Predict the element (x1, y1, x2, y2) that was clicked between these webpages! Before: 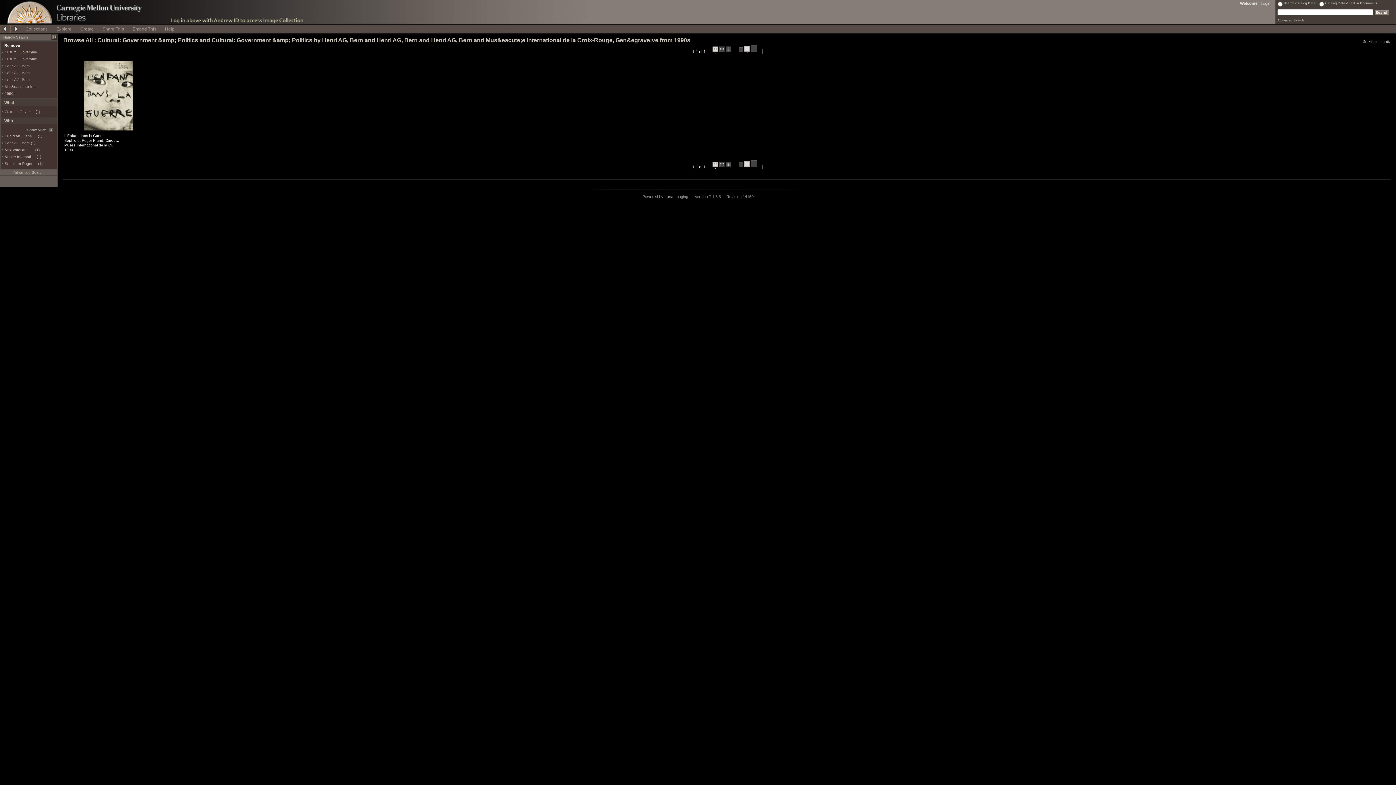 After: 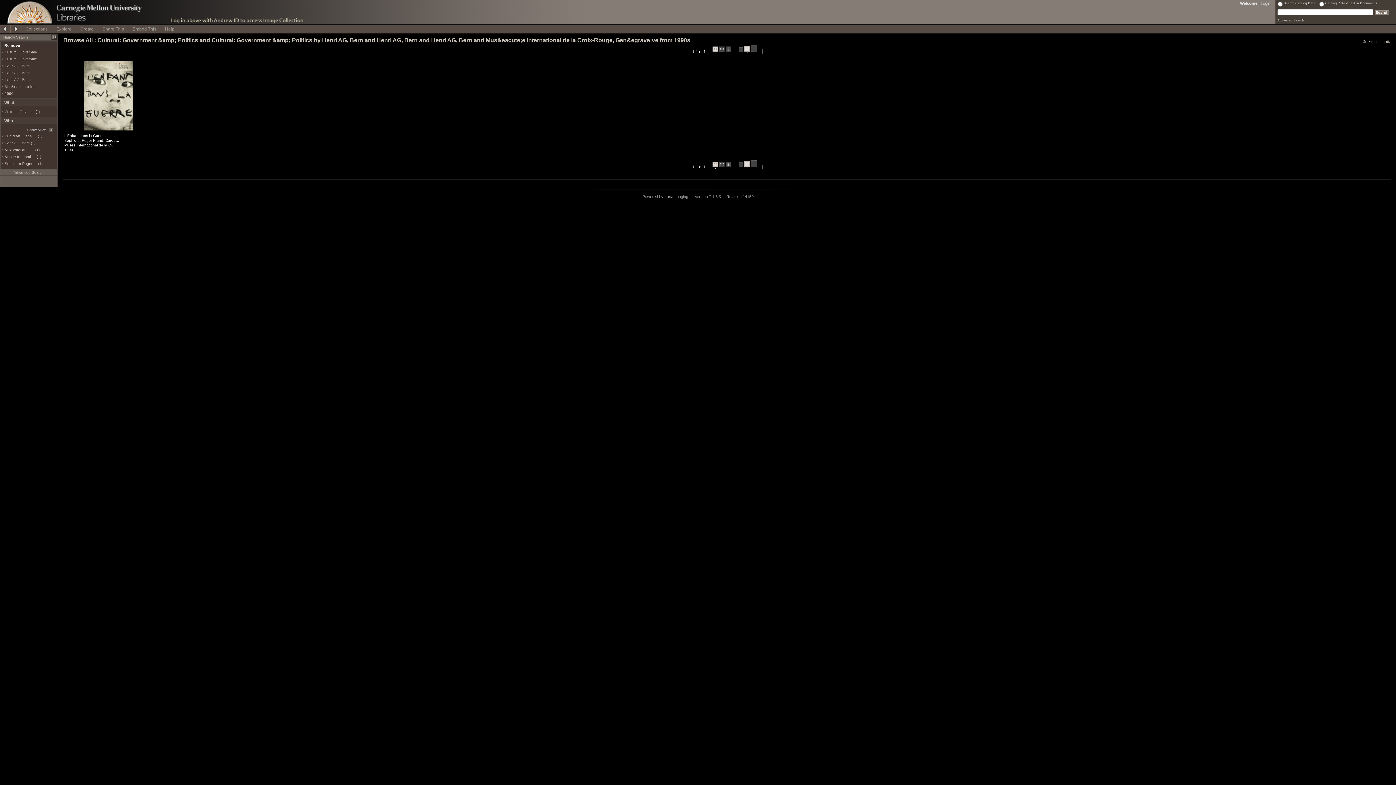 Action: bbox: (744, 45, 749, 53) label:  